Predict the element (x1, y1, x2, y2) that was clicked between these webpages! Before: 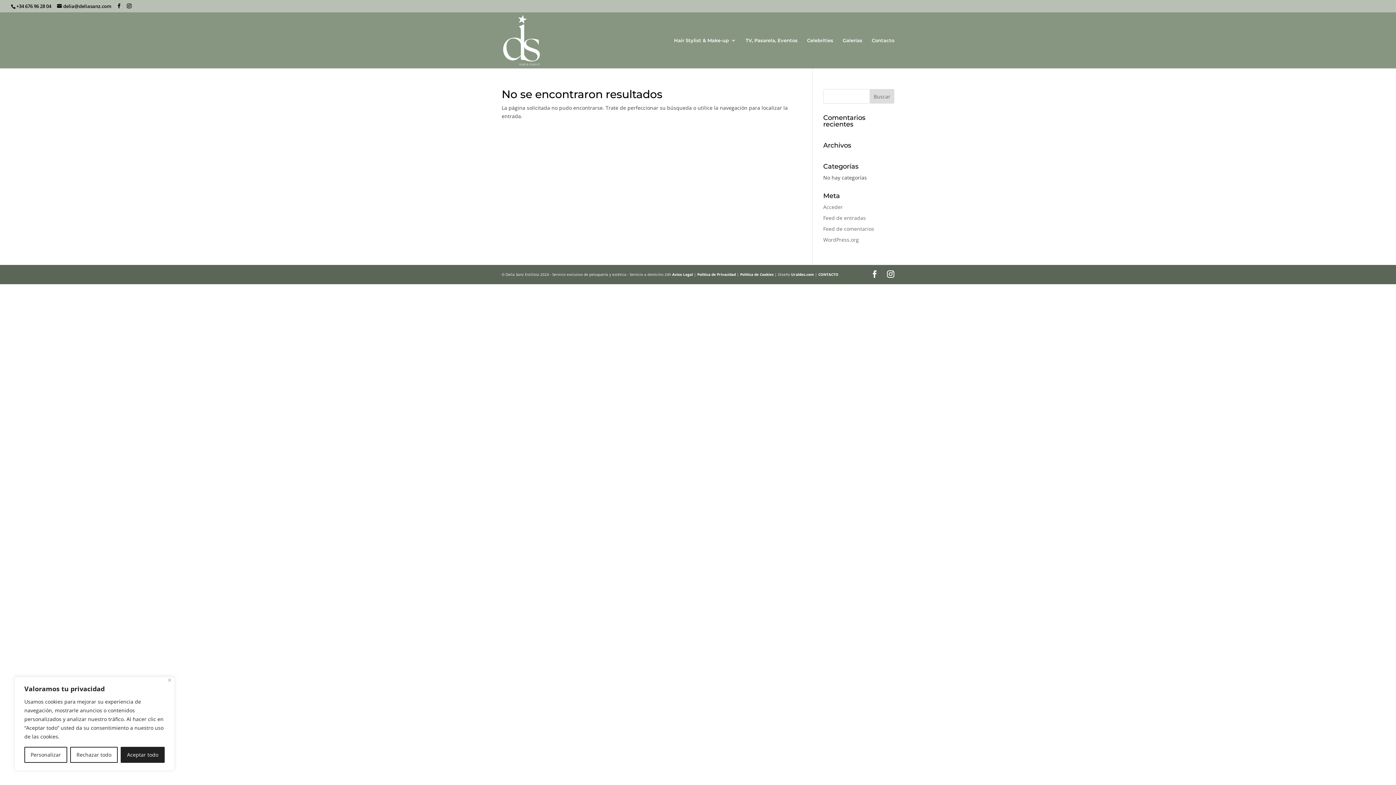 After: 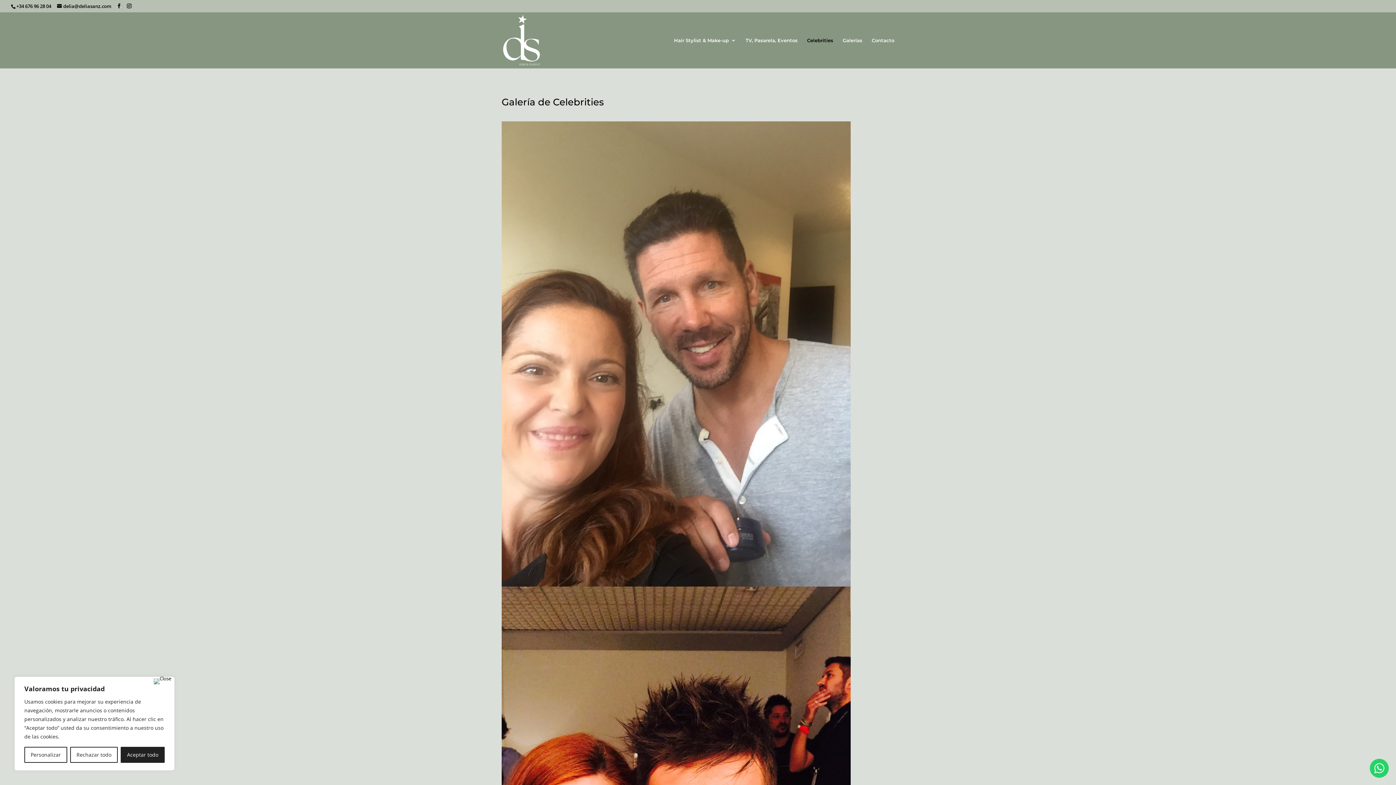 Action: label: Celebrities bbox: (807, 37, 833, 68)